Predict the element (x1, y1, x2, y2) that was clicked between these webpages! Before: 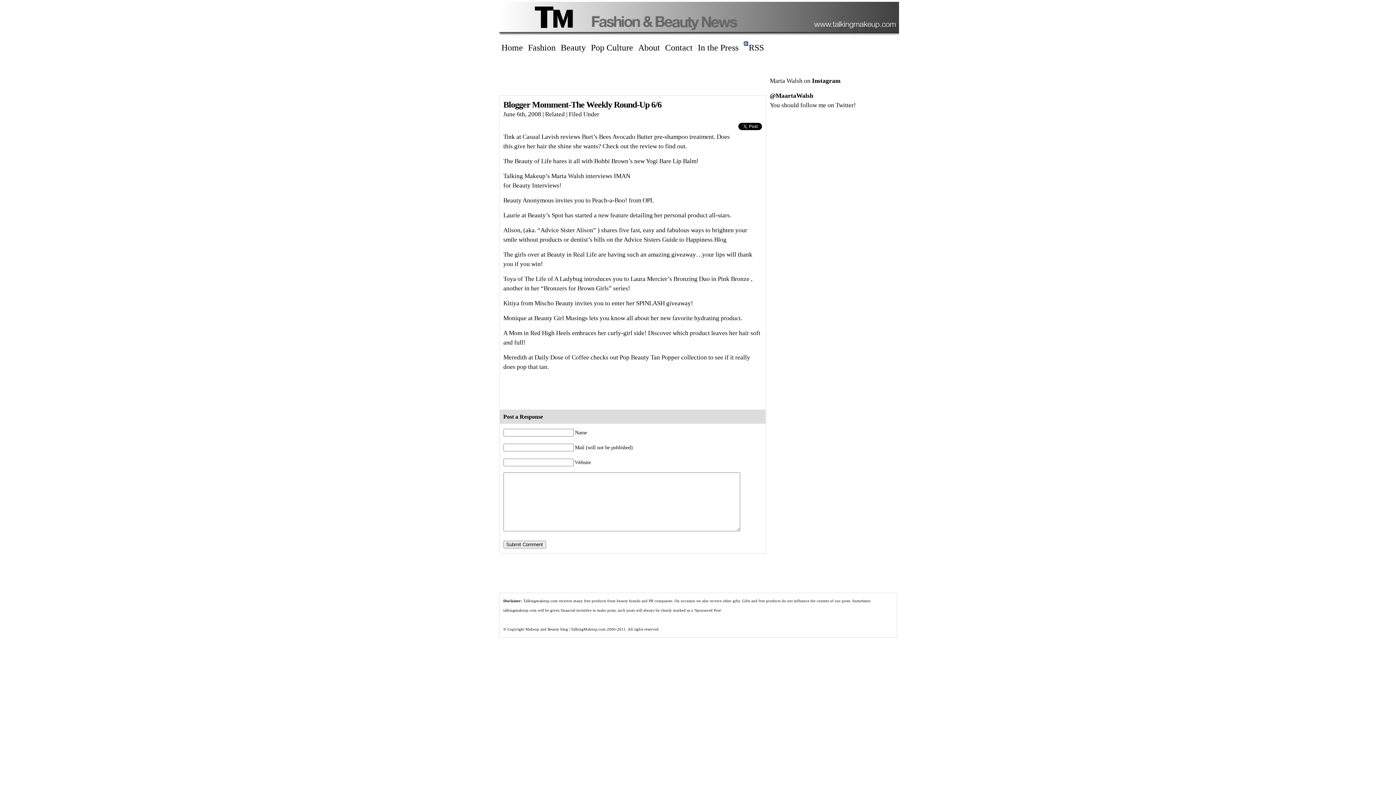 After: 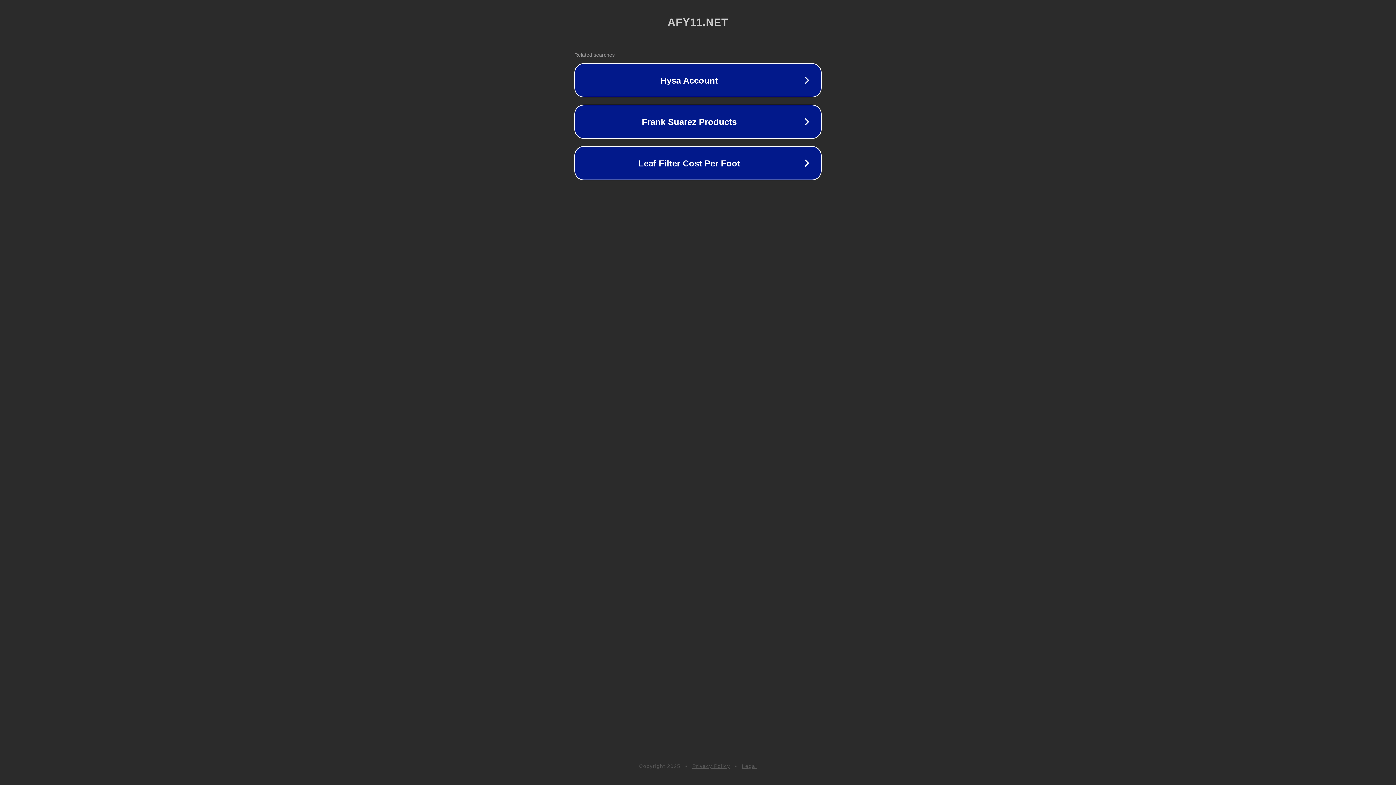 Action: label: Pop Beauty Tan Popper collection bbox: (619, 354, 707, 361)